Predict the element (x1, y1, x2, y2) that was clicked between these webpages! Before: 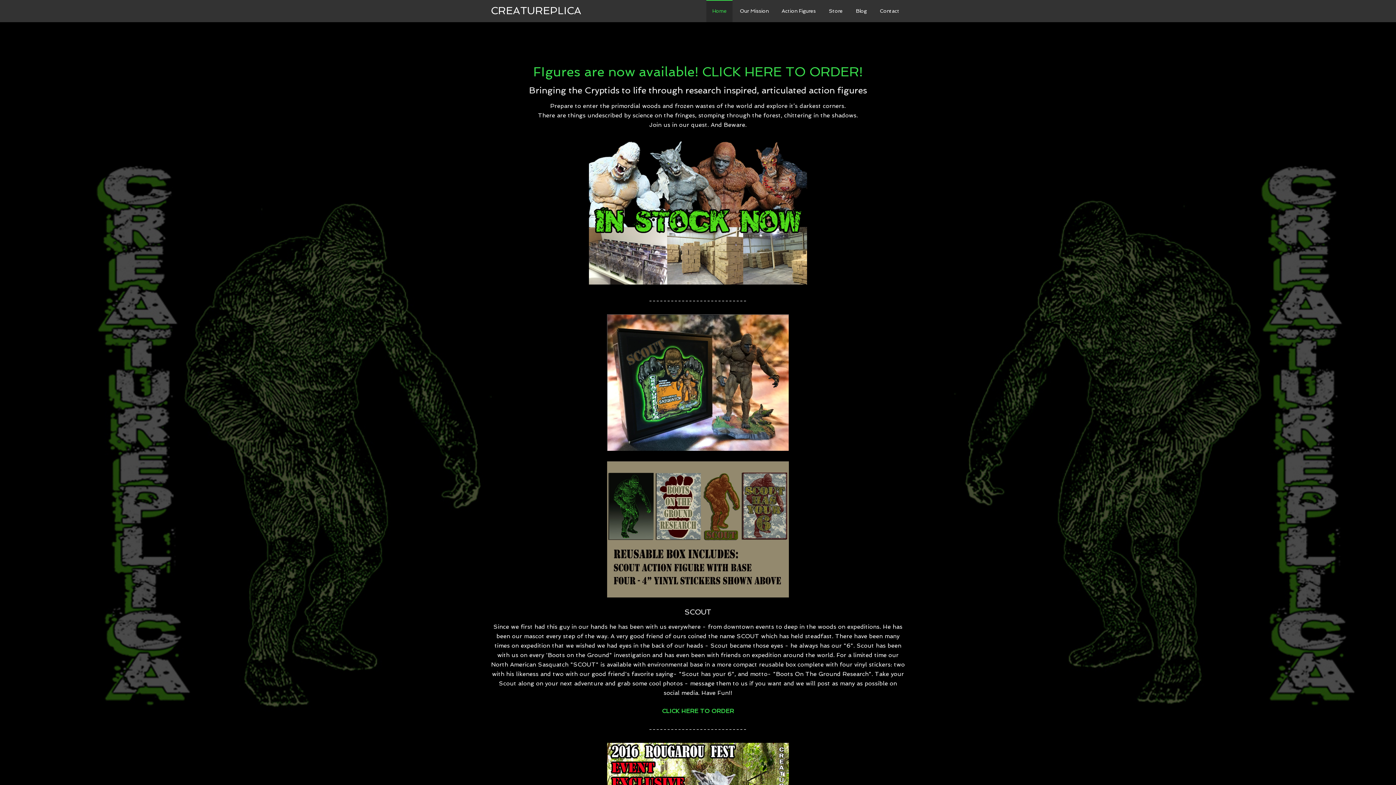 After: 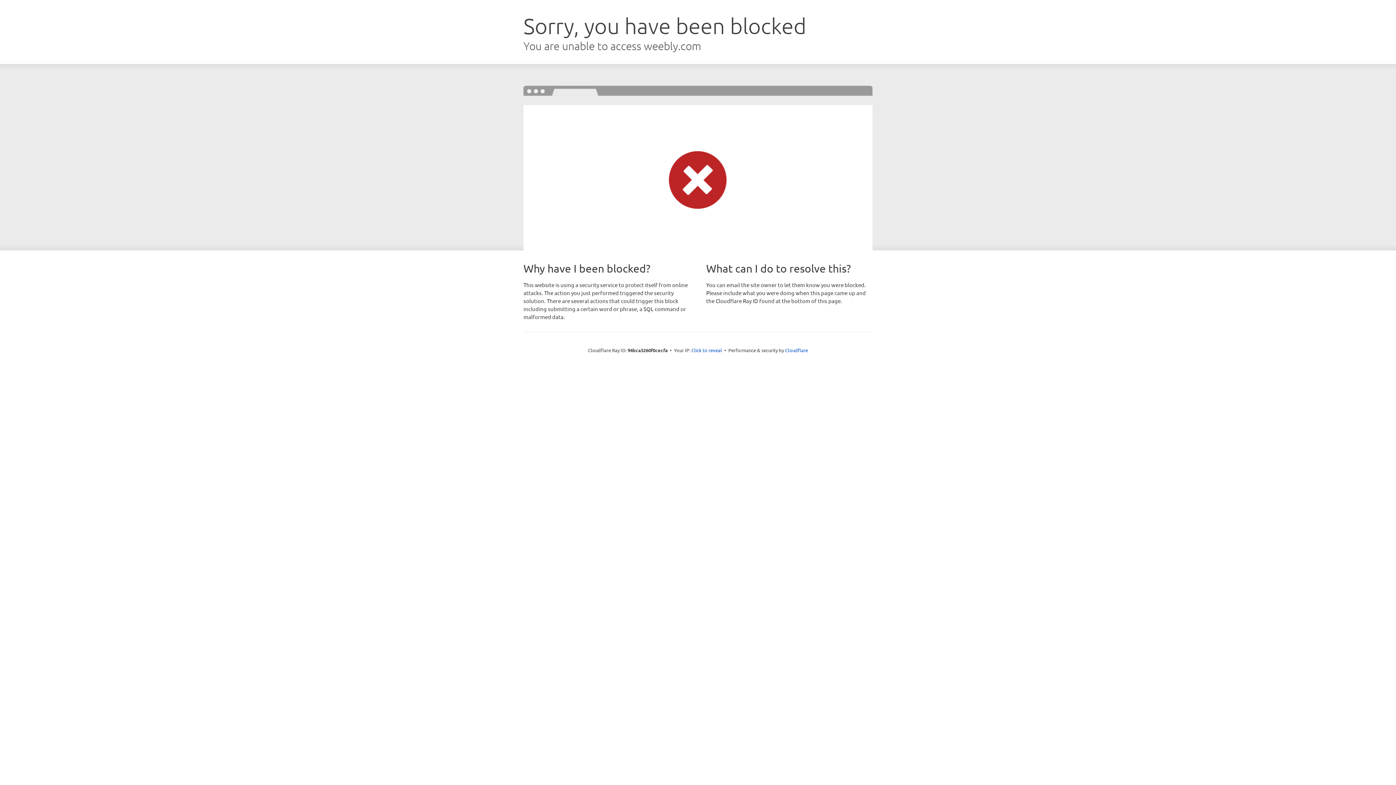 Action: label: CLICK HERE TO ORDER bbox: (662, 708, 734, 714)